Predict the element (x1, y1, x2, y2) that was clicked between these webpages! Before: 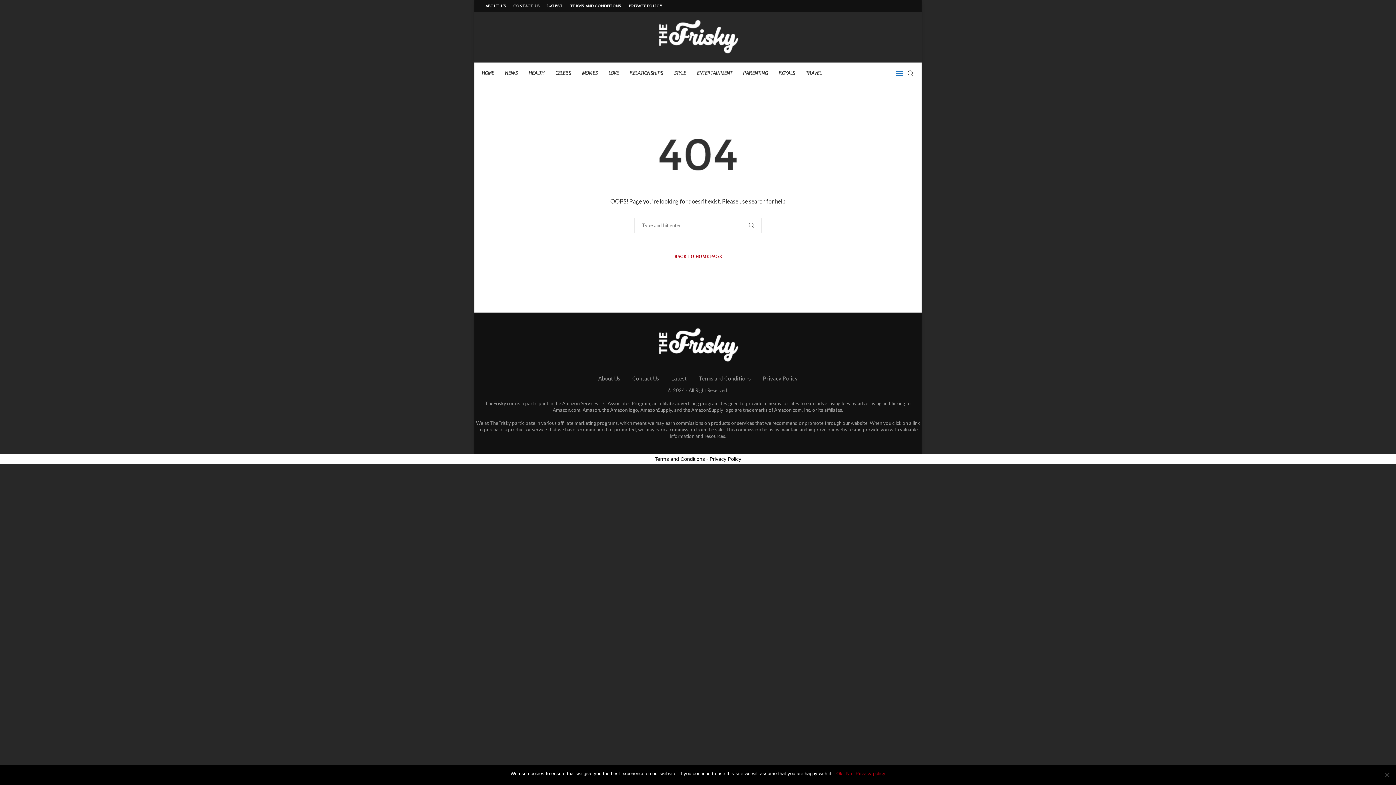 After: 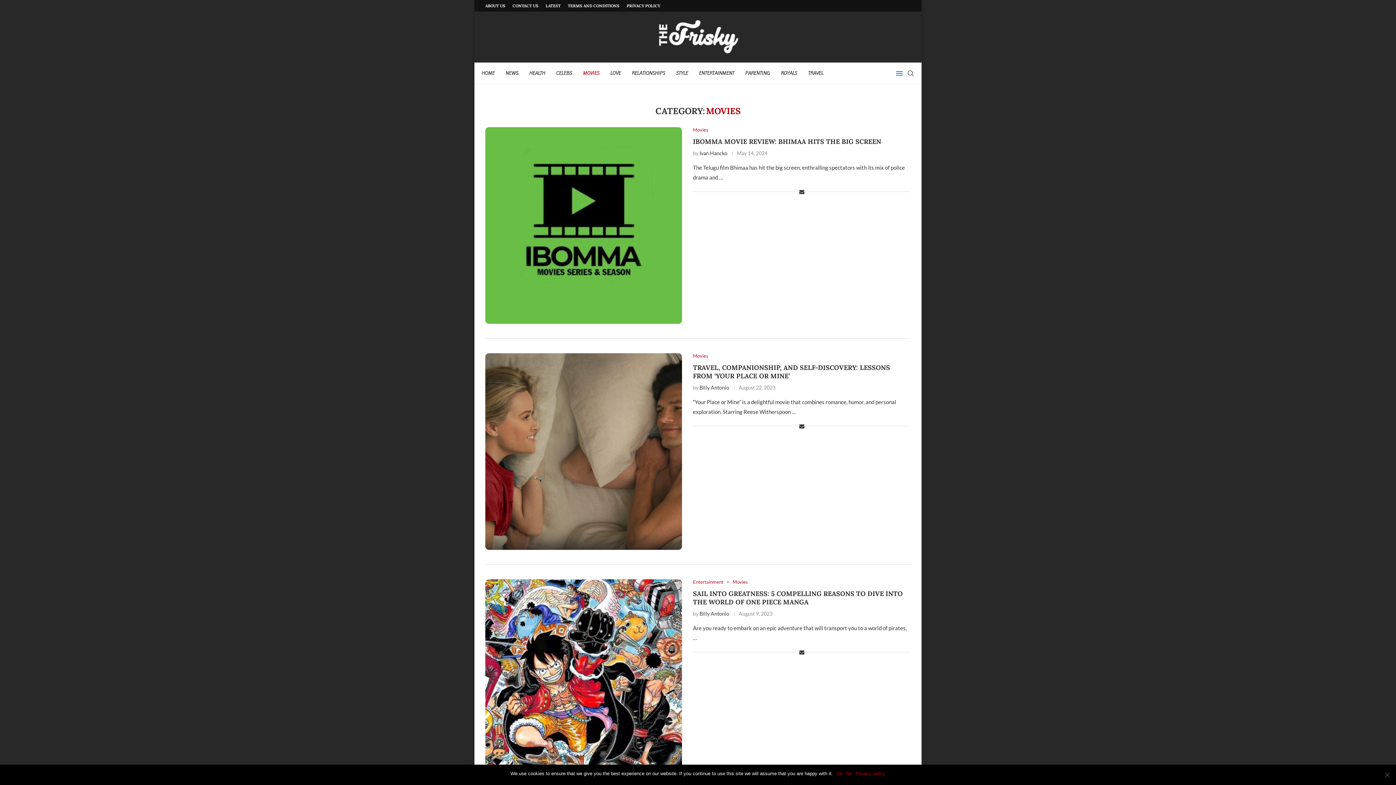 Action: label: MOVIES bbox: (582, 62, 597, 84)